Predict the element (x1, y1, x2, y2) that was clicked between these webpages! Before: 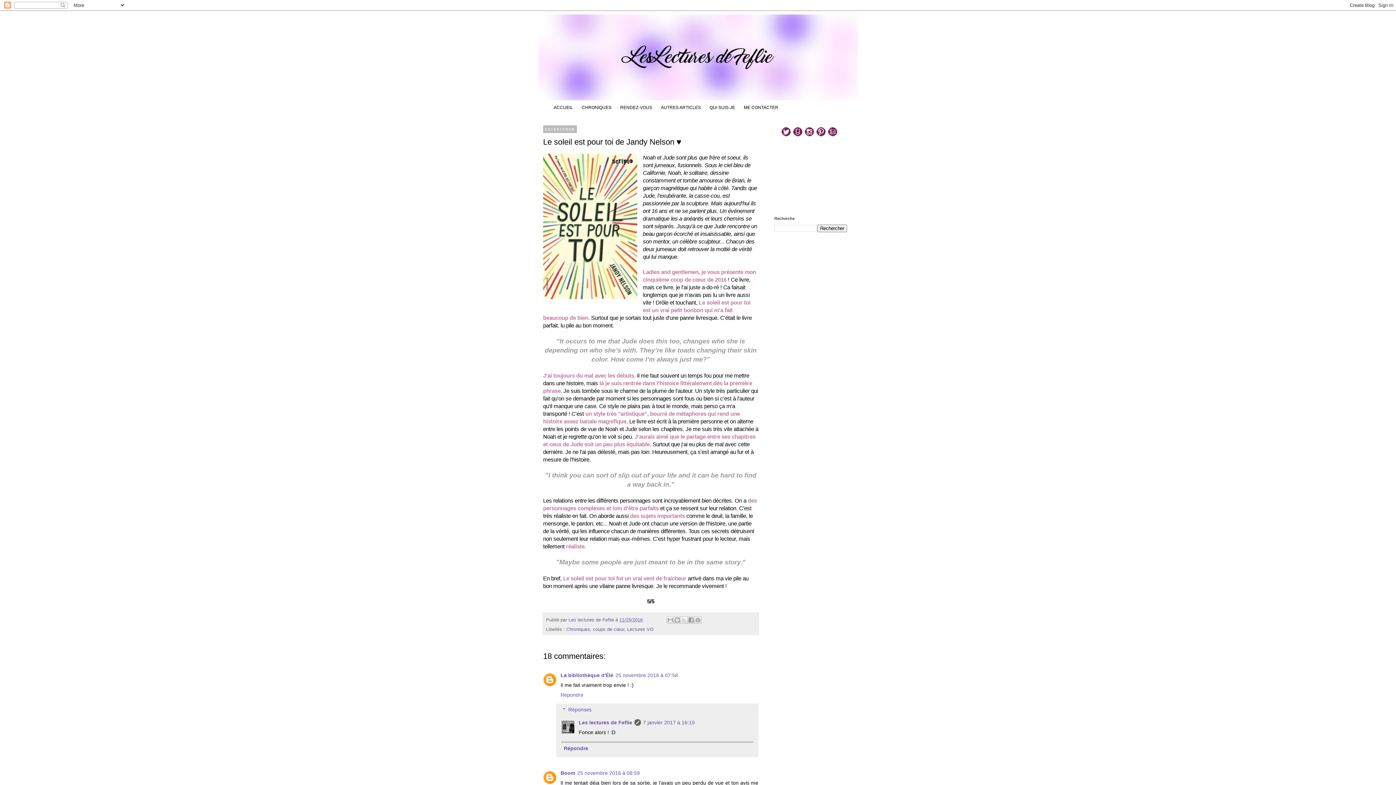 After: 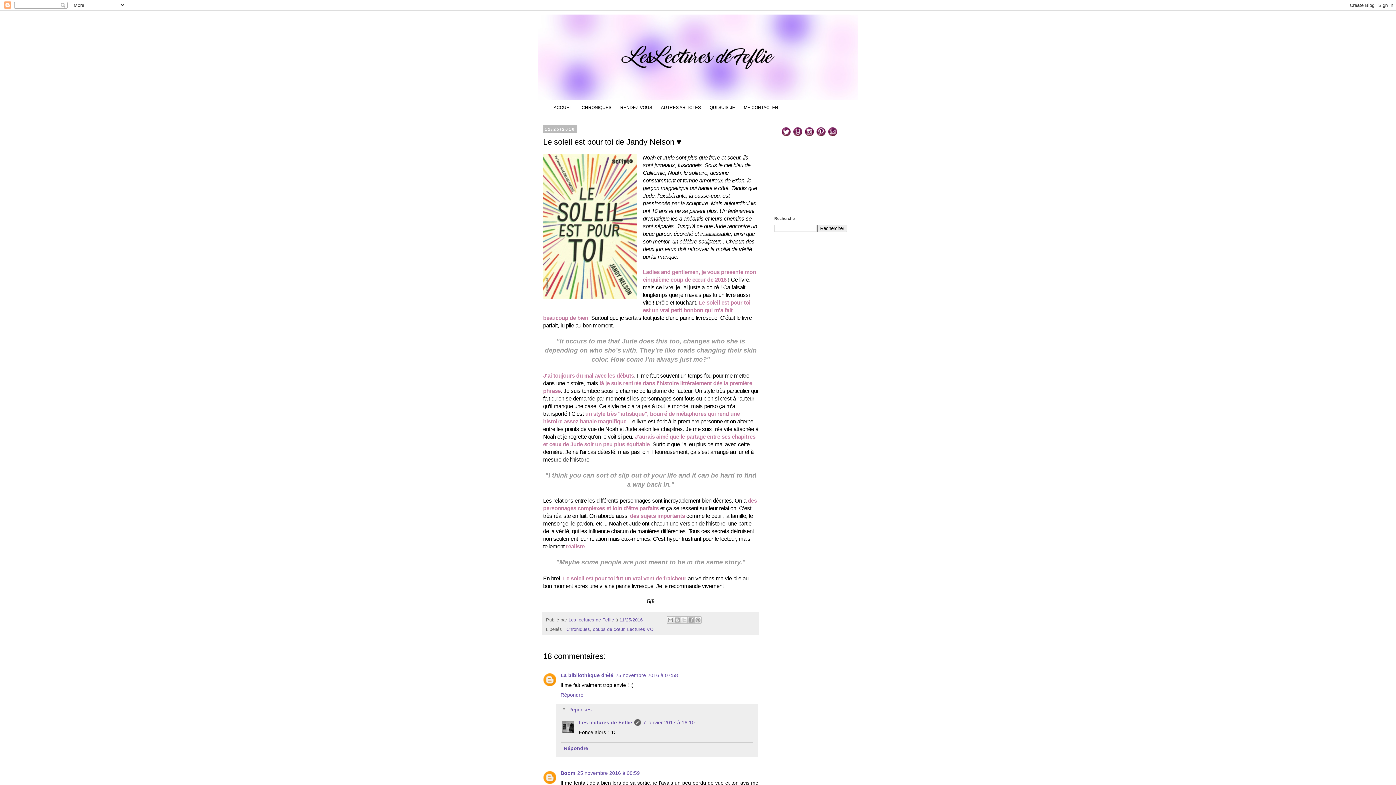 Action: bbox: (816, 131, 825, 137)